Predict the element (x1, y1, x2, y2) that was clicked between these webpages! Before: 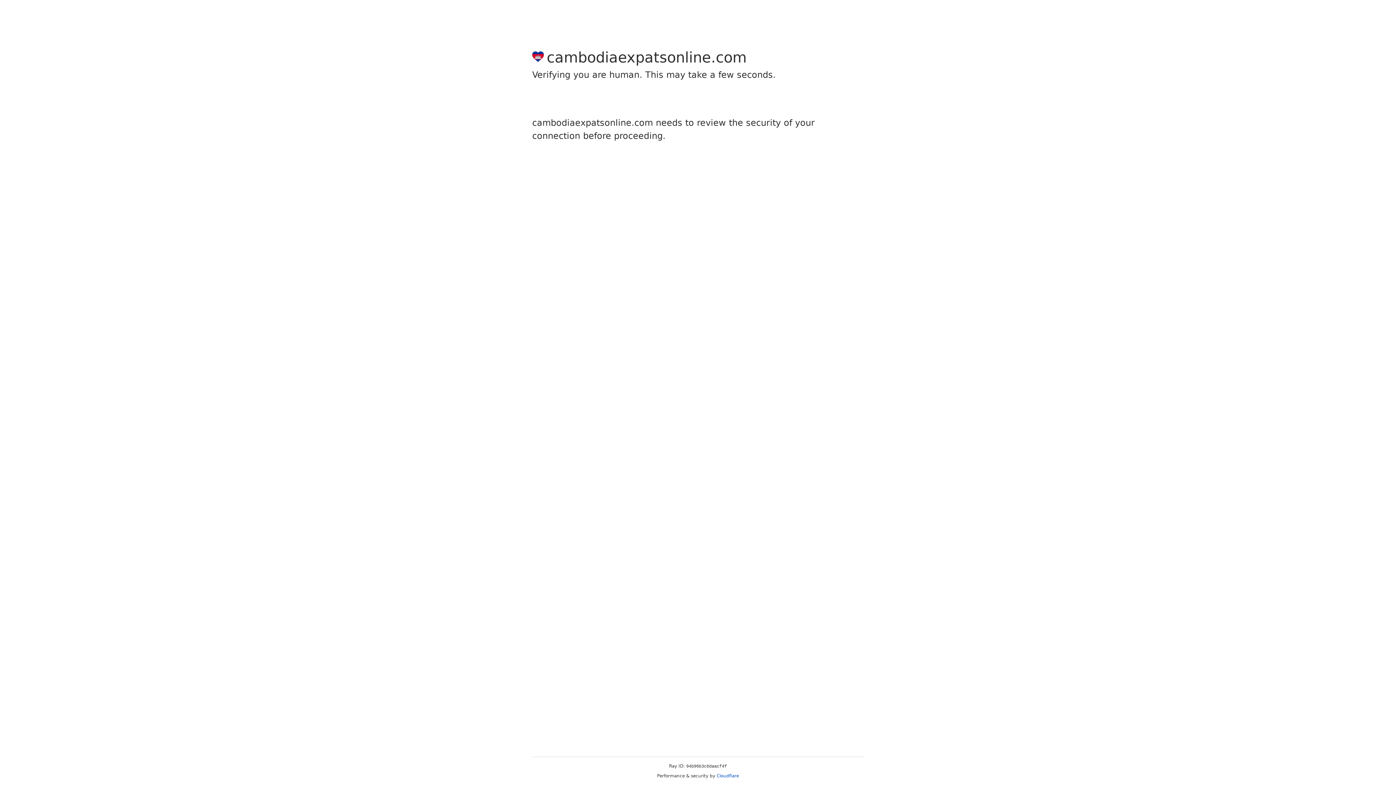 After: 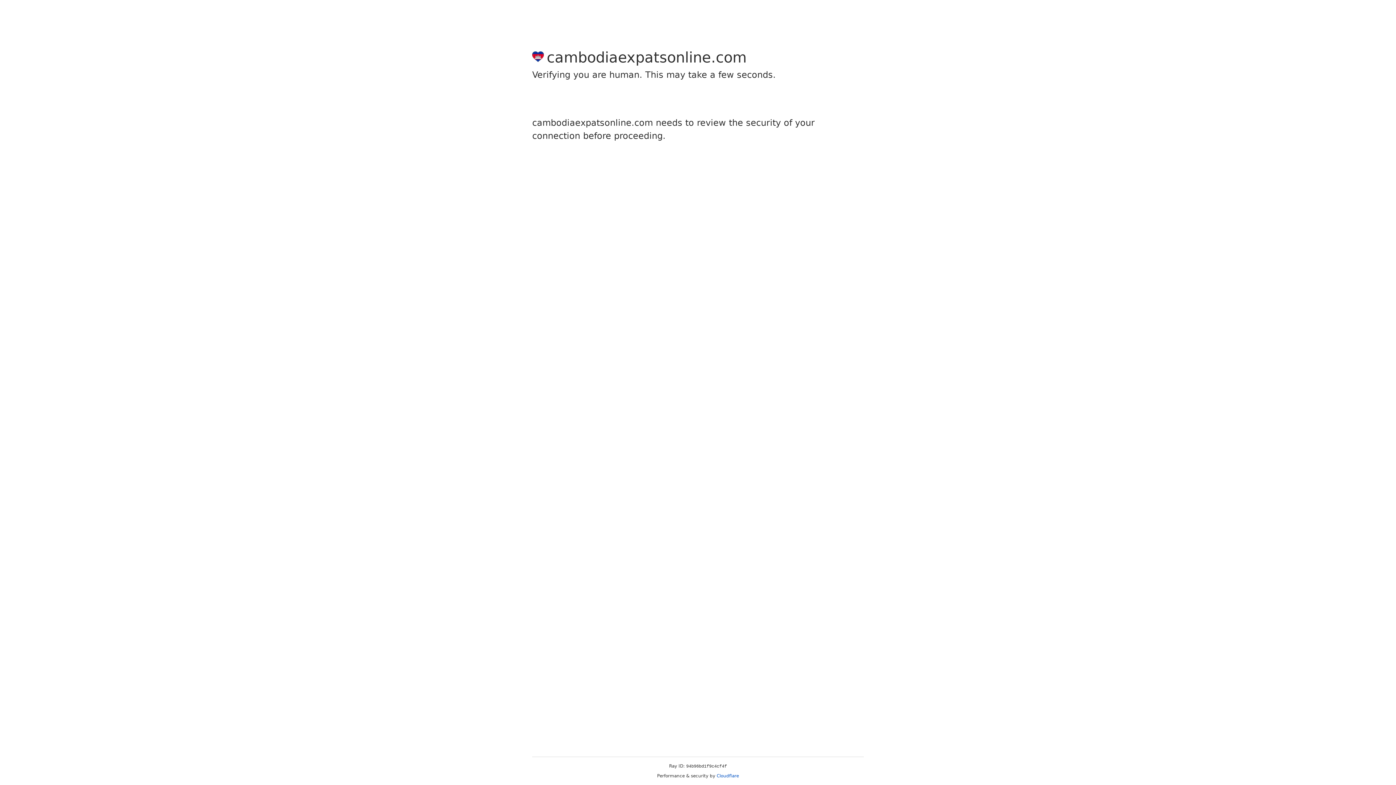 Action: label: Cloudflare bbox: (716, 773, 739, 778)